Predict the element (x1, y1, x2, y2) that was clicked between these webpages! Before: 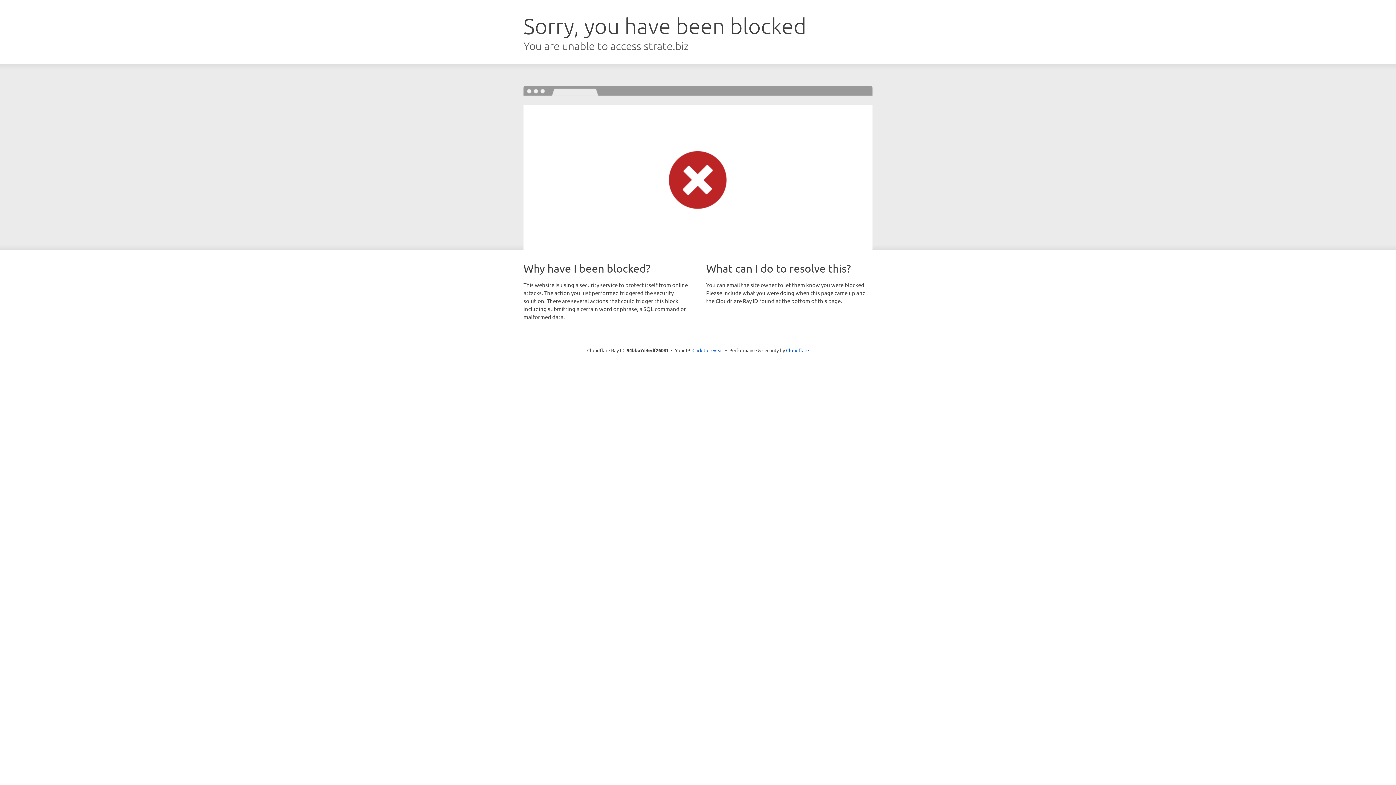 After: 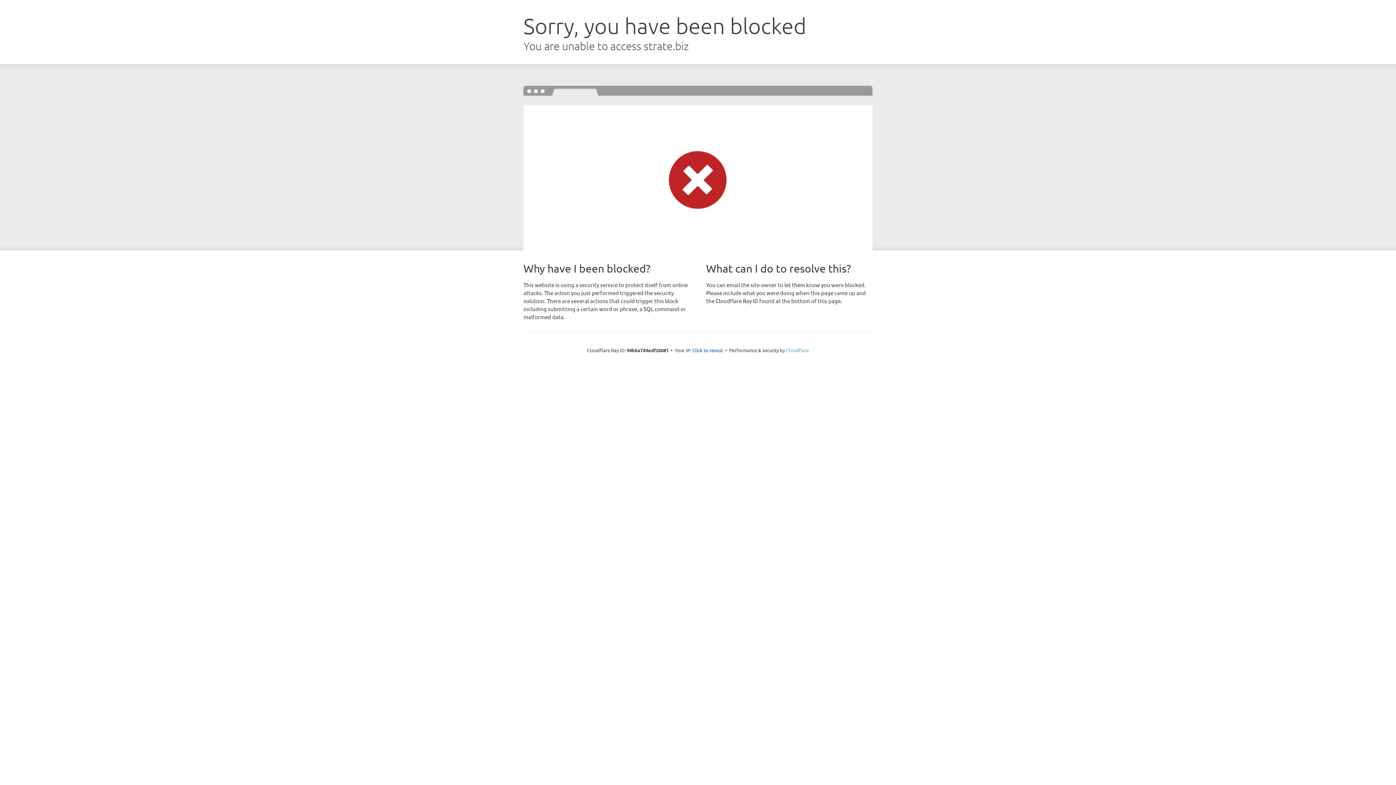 Action: label: Cloudflare bbox: (786, 347, 809, 353)